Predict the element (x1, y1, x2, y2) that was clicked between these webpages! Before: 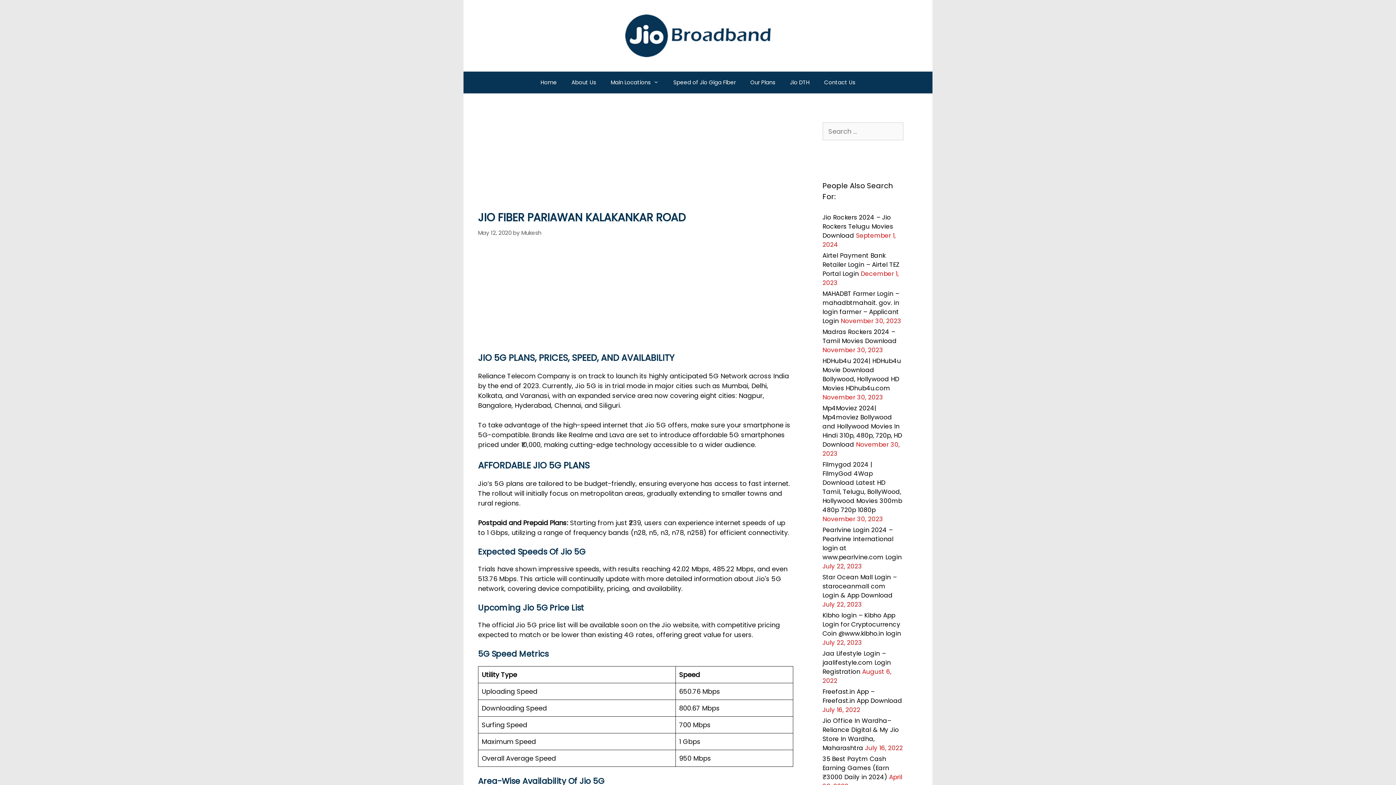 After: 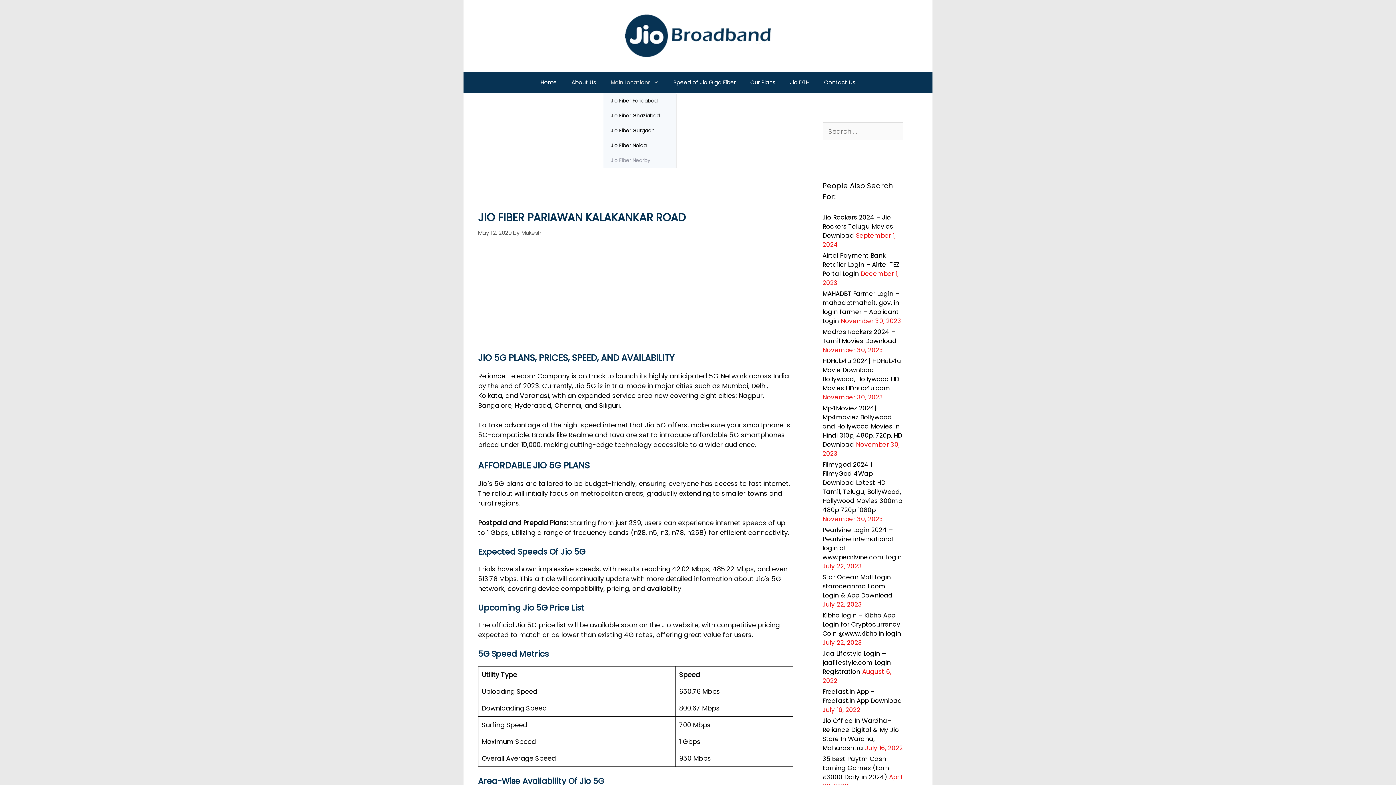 Action: bbox: (603, 71, 666, 93) label: Main Locations